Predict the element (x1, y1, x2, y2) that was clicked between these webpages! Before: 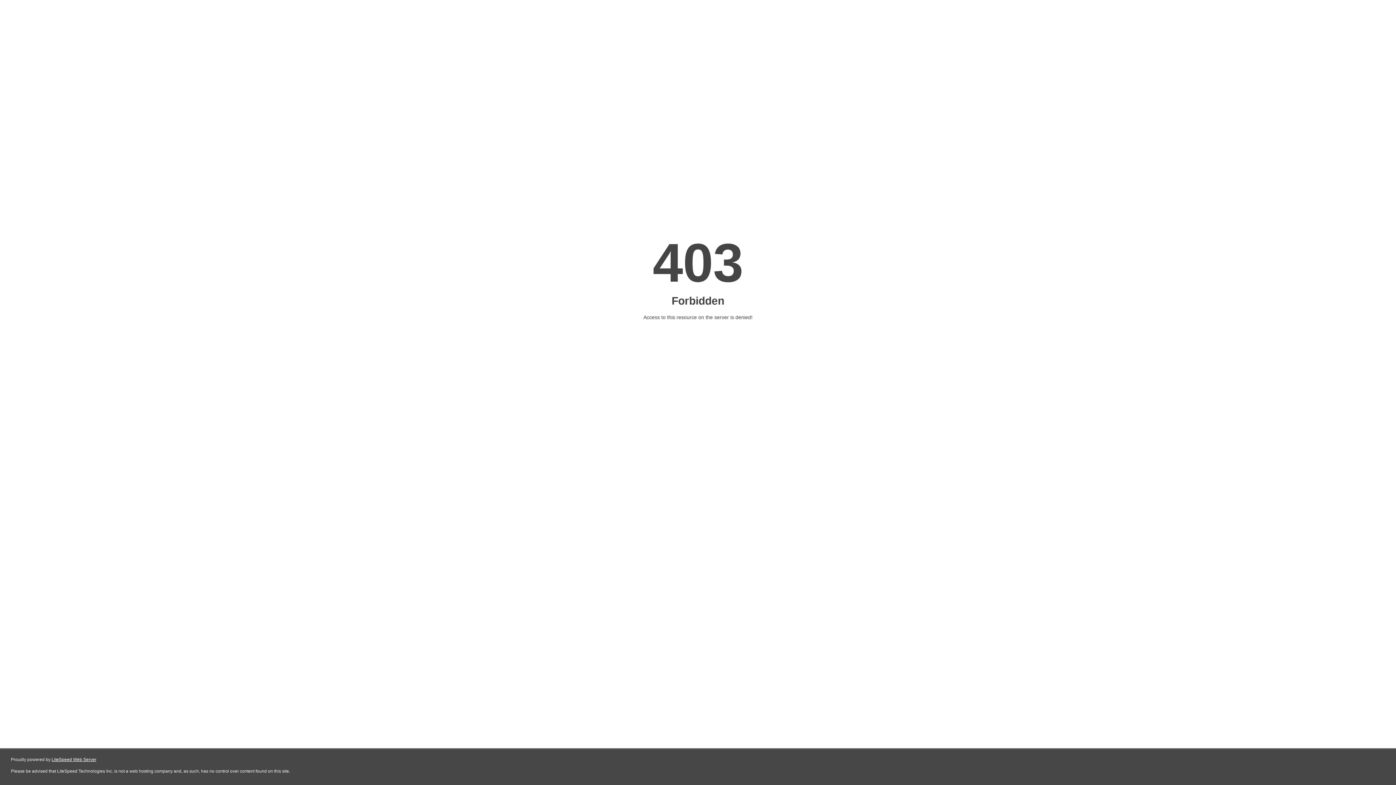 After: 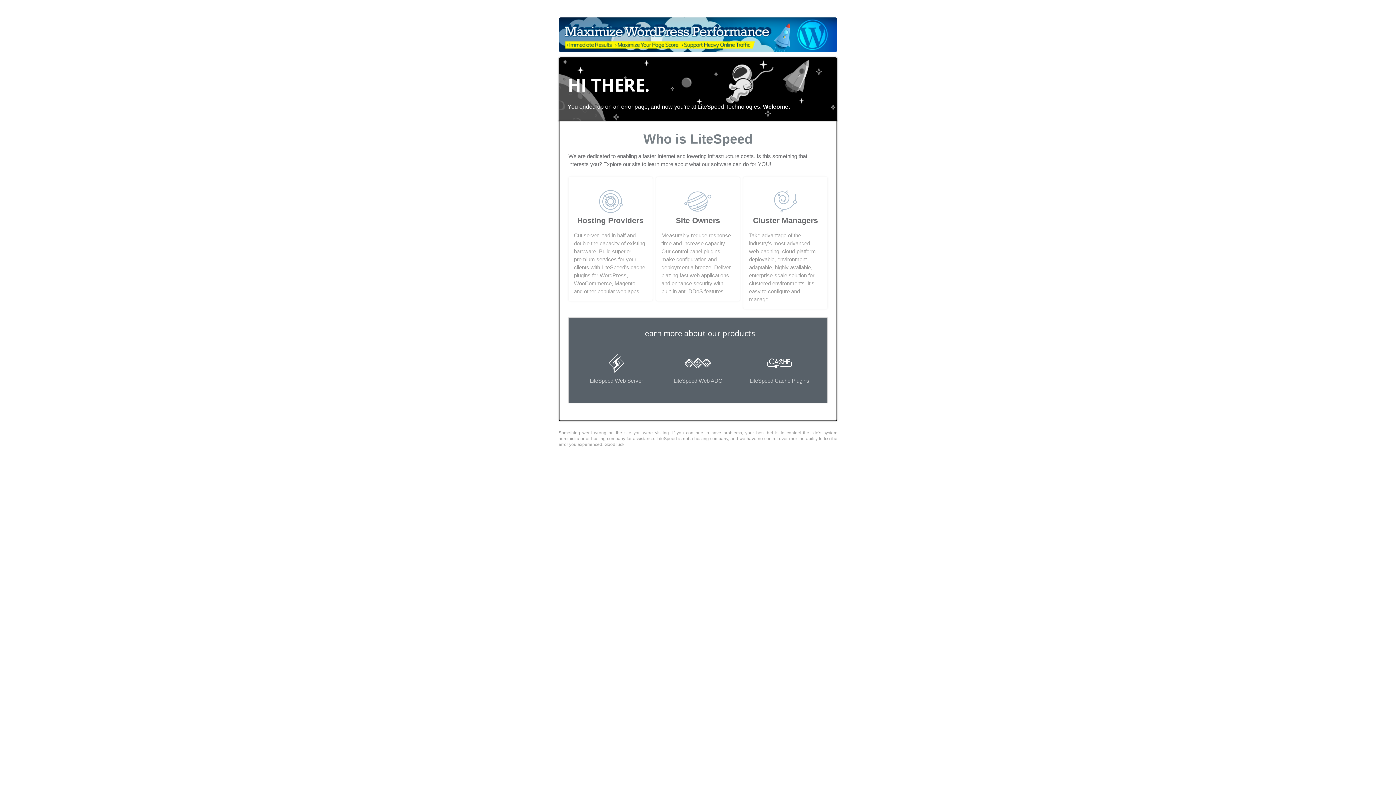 Action: label: LiteSpeed Web Server bbox: (51, 757, 96, 762)